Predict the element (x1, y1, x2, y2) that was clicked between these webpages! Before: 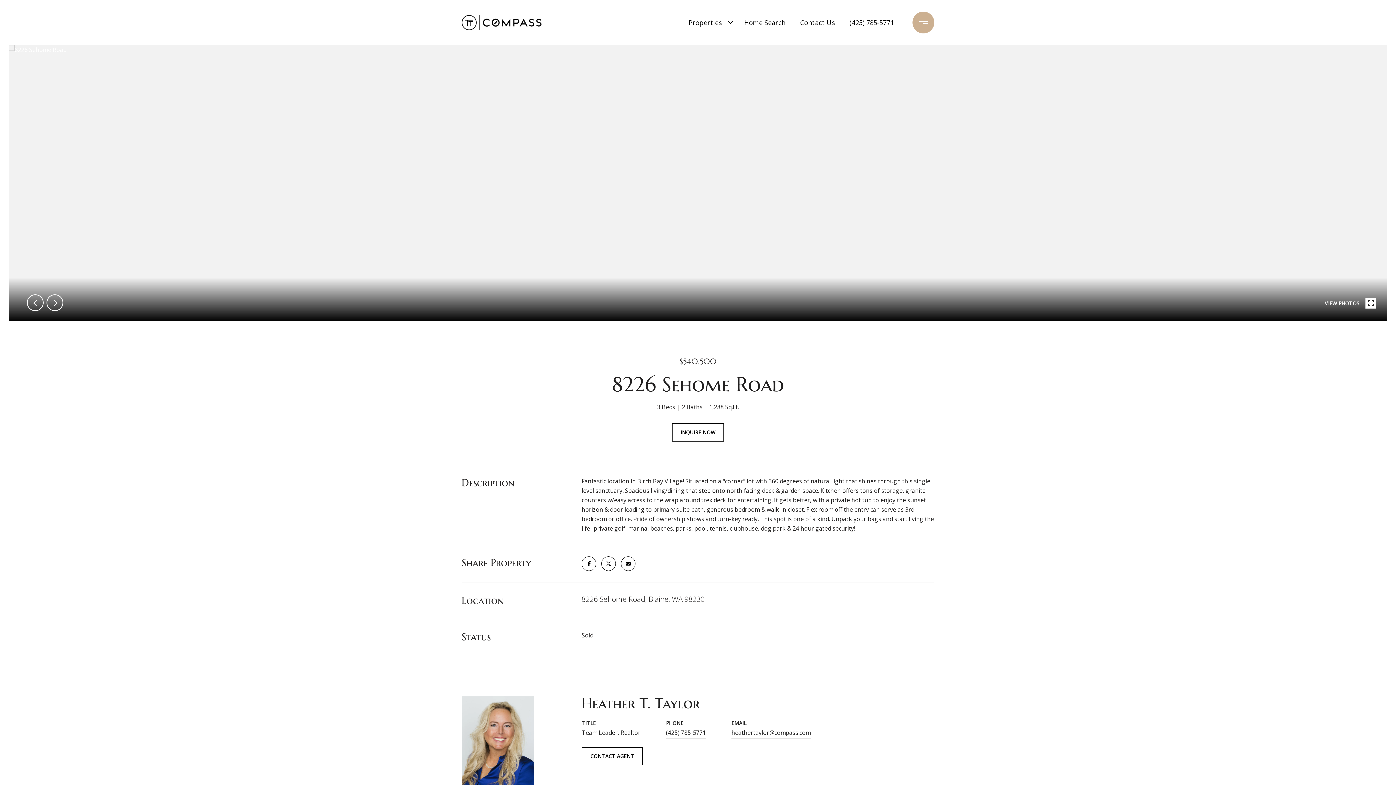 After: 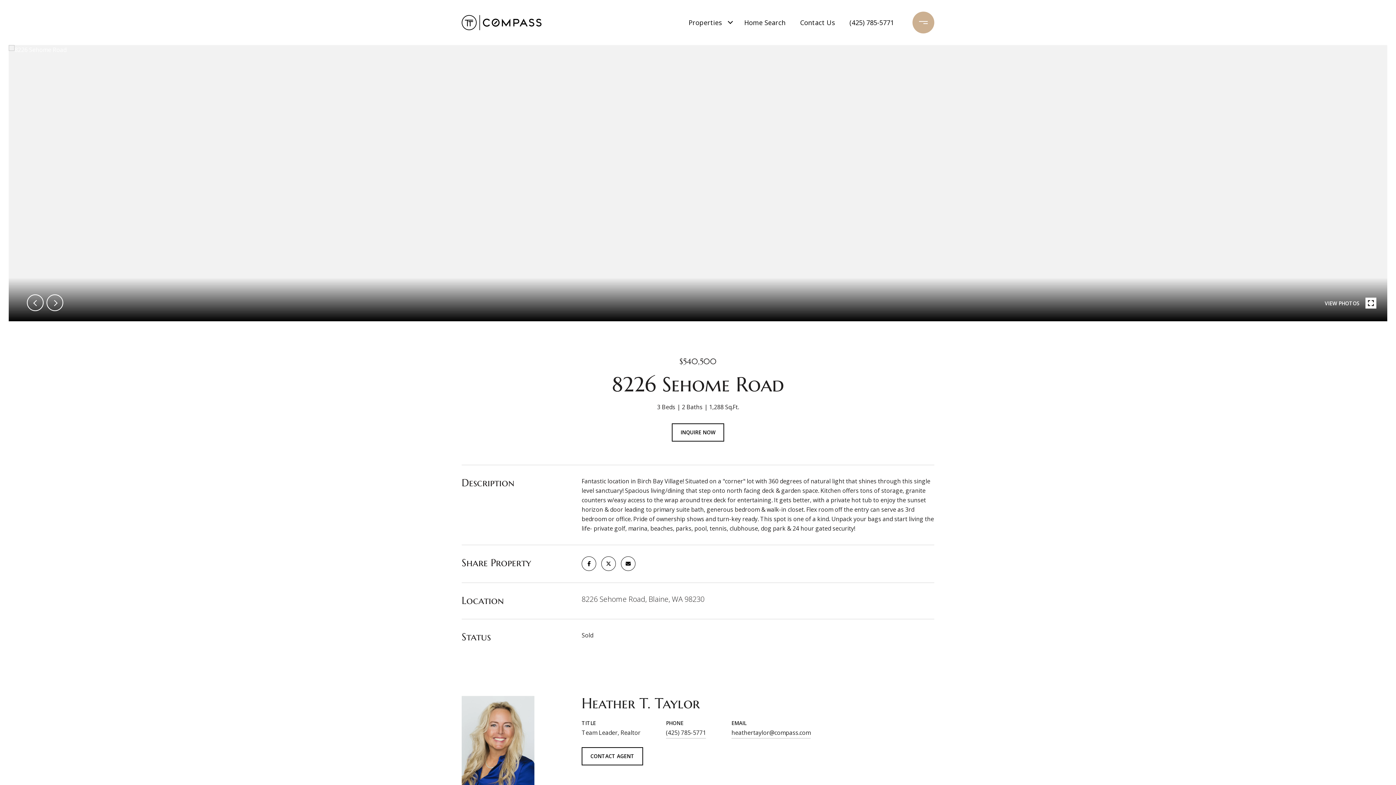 Action: label: Properties bbox: (685, 10, 725, 34)